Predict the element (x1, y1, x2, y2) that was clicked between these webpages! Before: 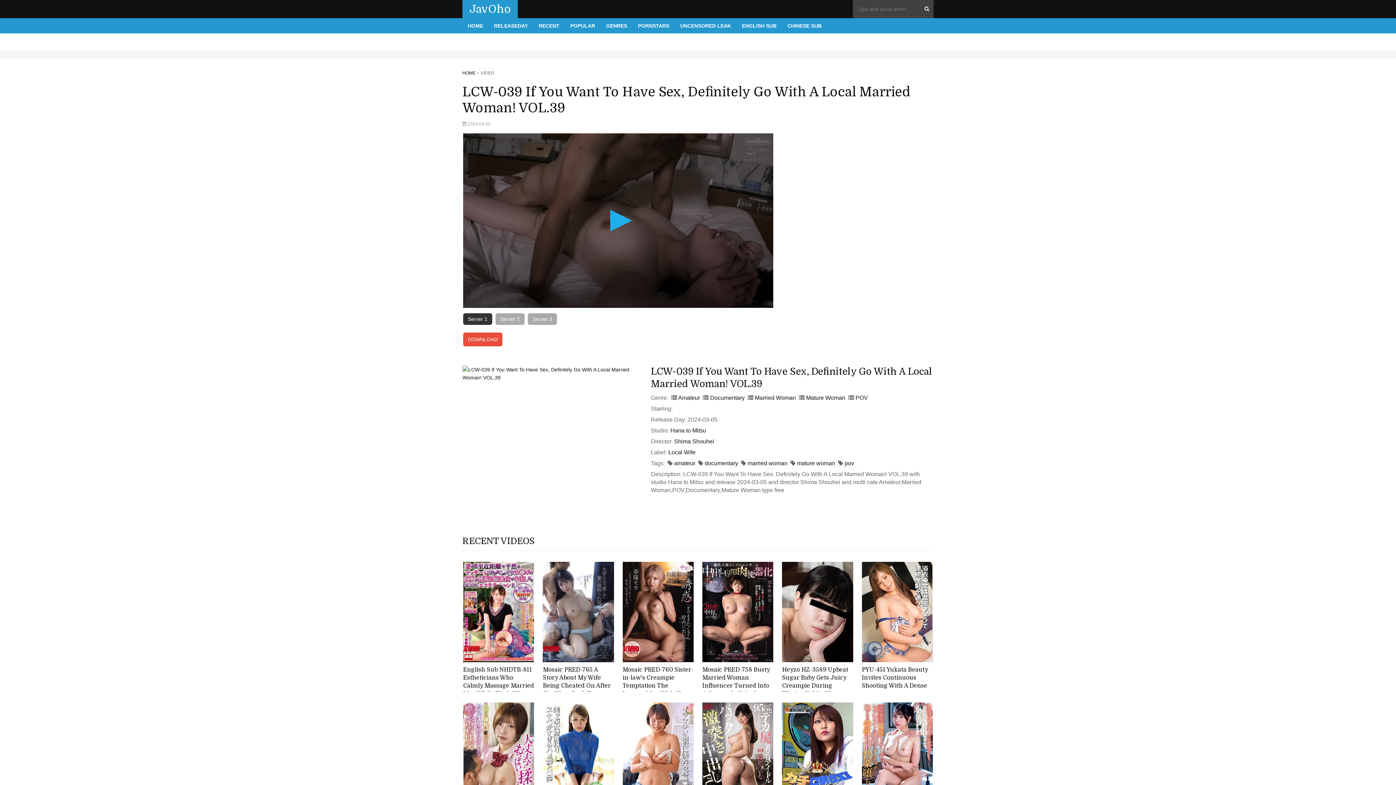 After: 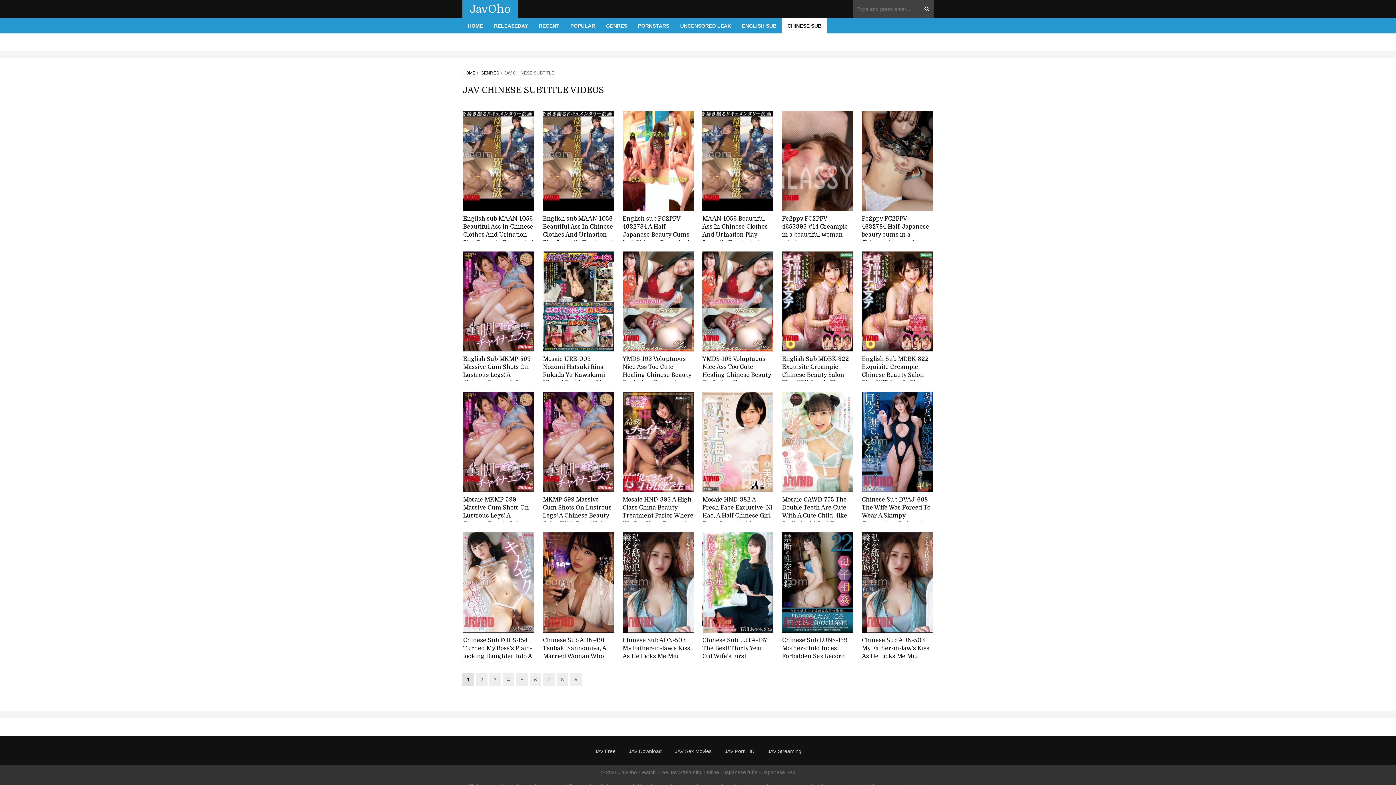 Action: label: CHINESE SUB bbox: (782, 18, 827, 33)